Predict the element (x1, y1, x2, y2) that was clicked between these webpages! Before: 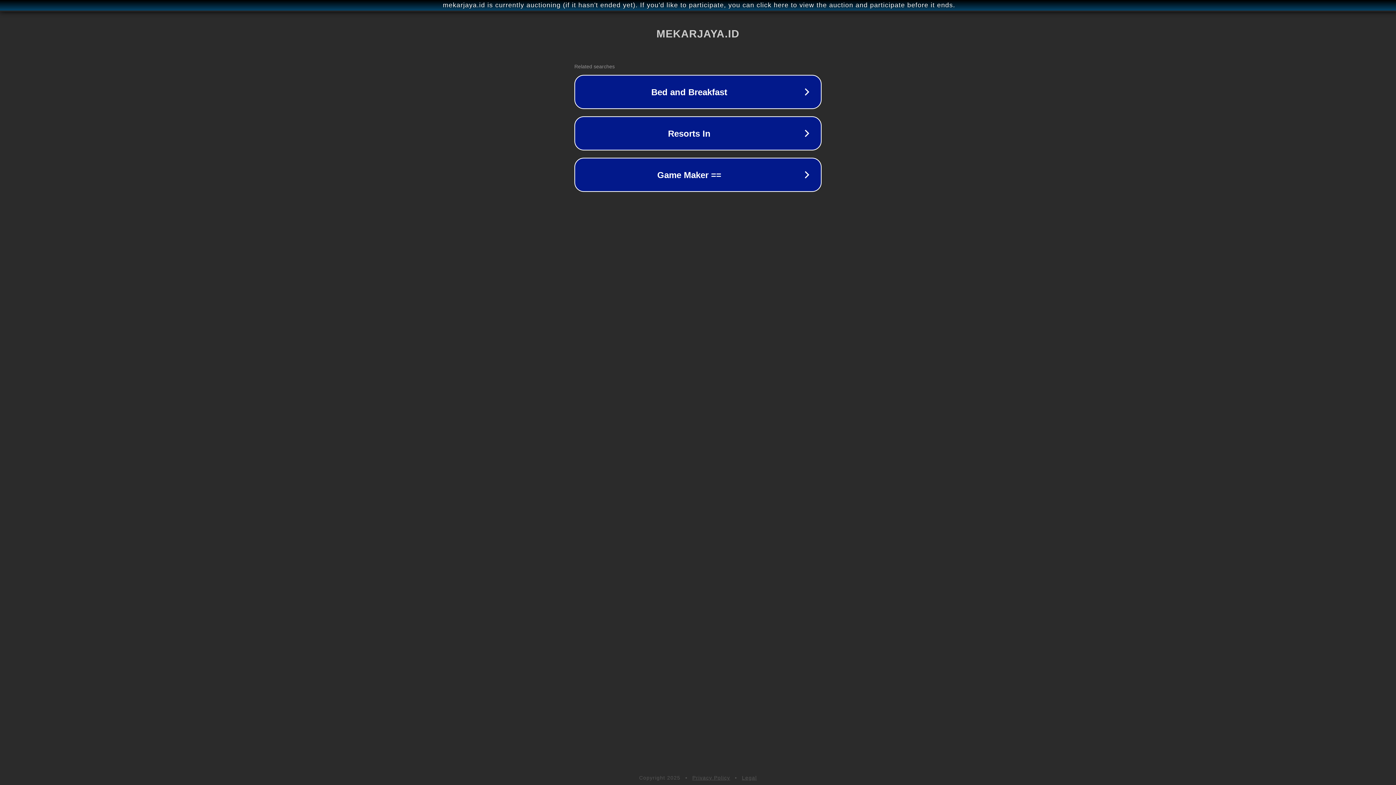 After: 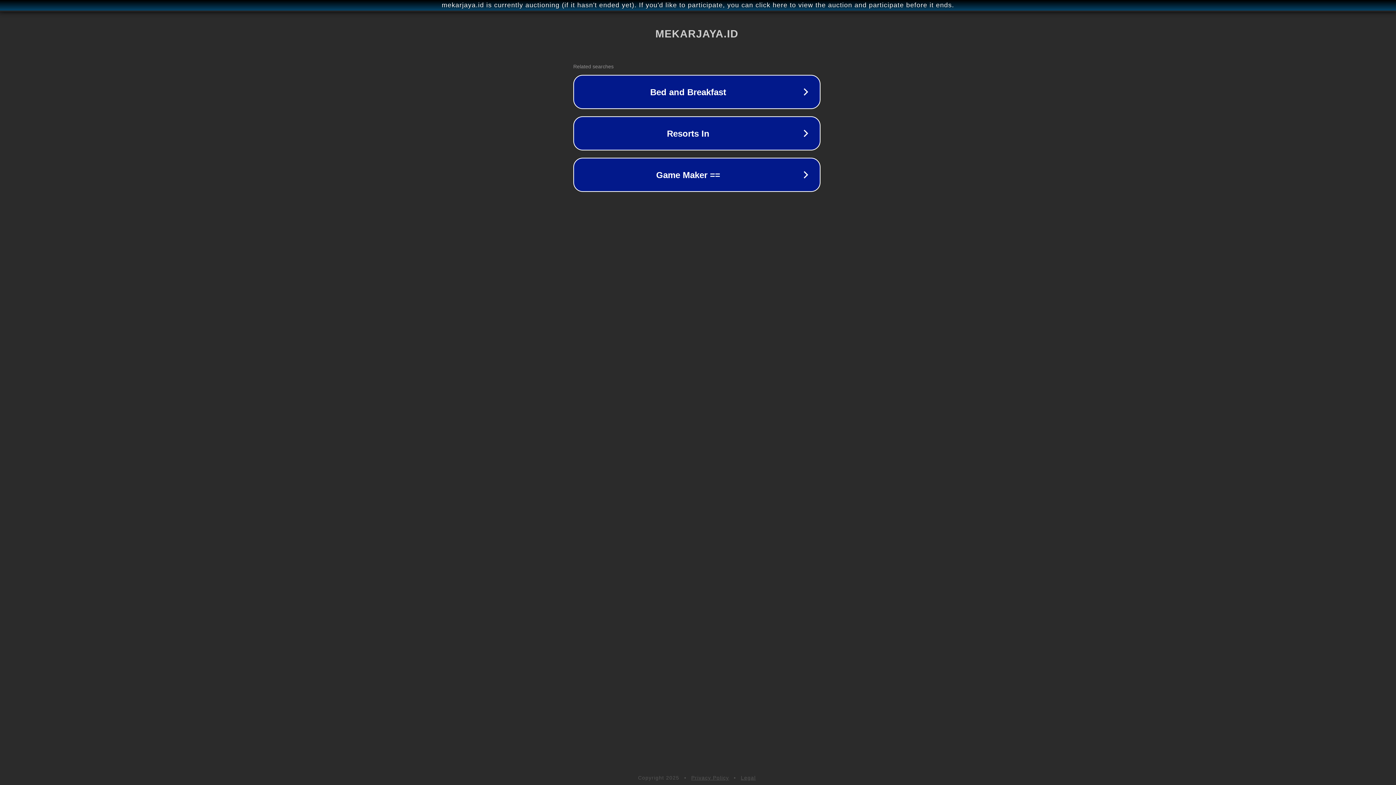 Action: label: mekarjaya.id is currently auctioning (if it hasn't ended yet). If you'd like to participate, you can click here to view the auction and participate before it ends. bbox: (1, 1, 1397, 9)